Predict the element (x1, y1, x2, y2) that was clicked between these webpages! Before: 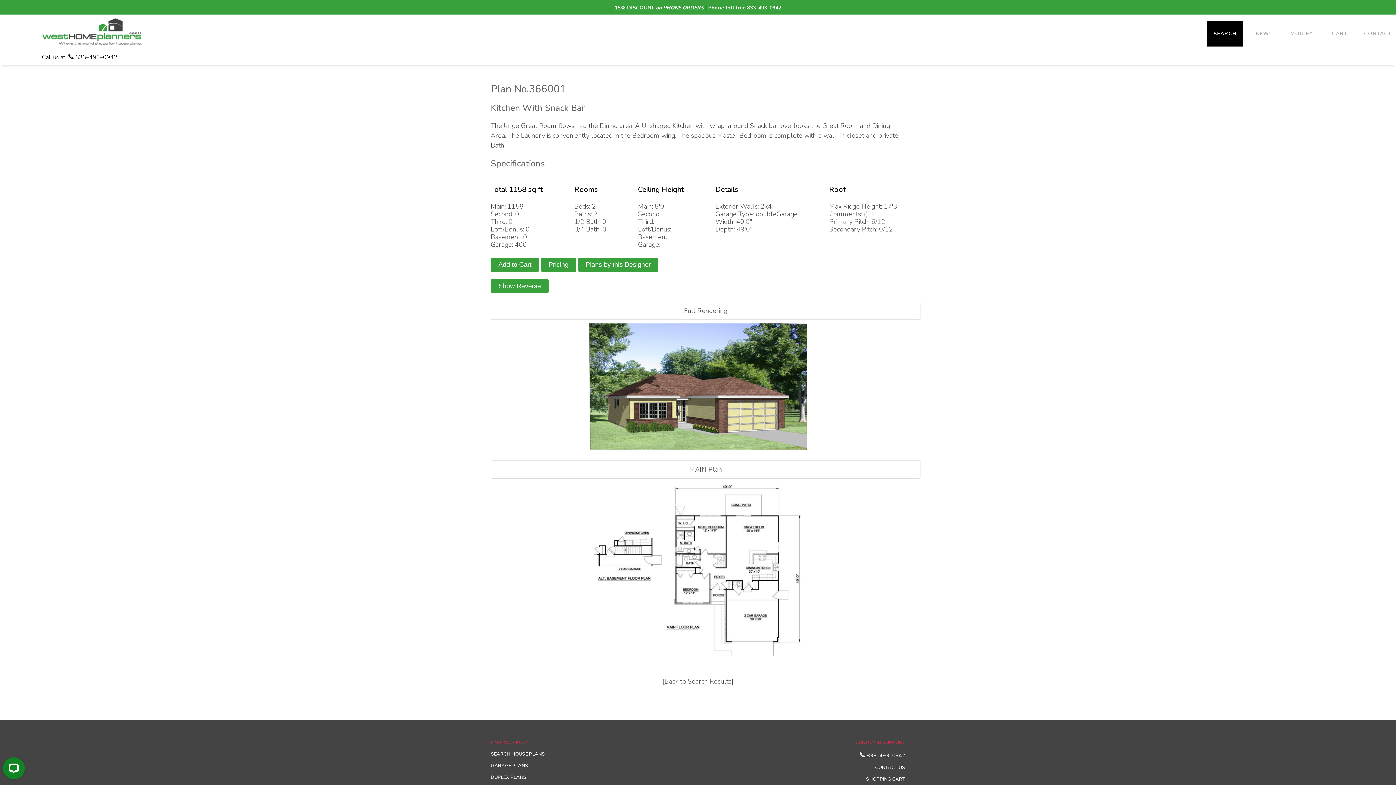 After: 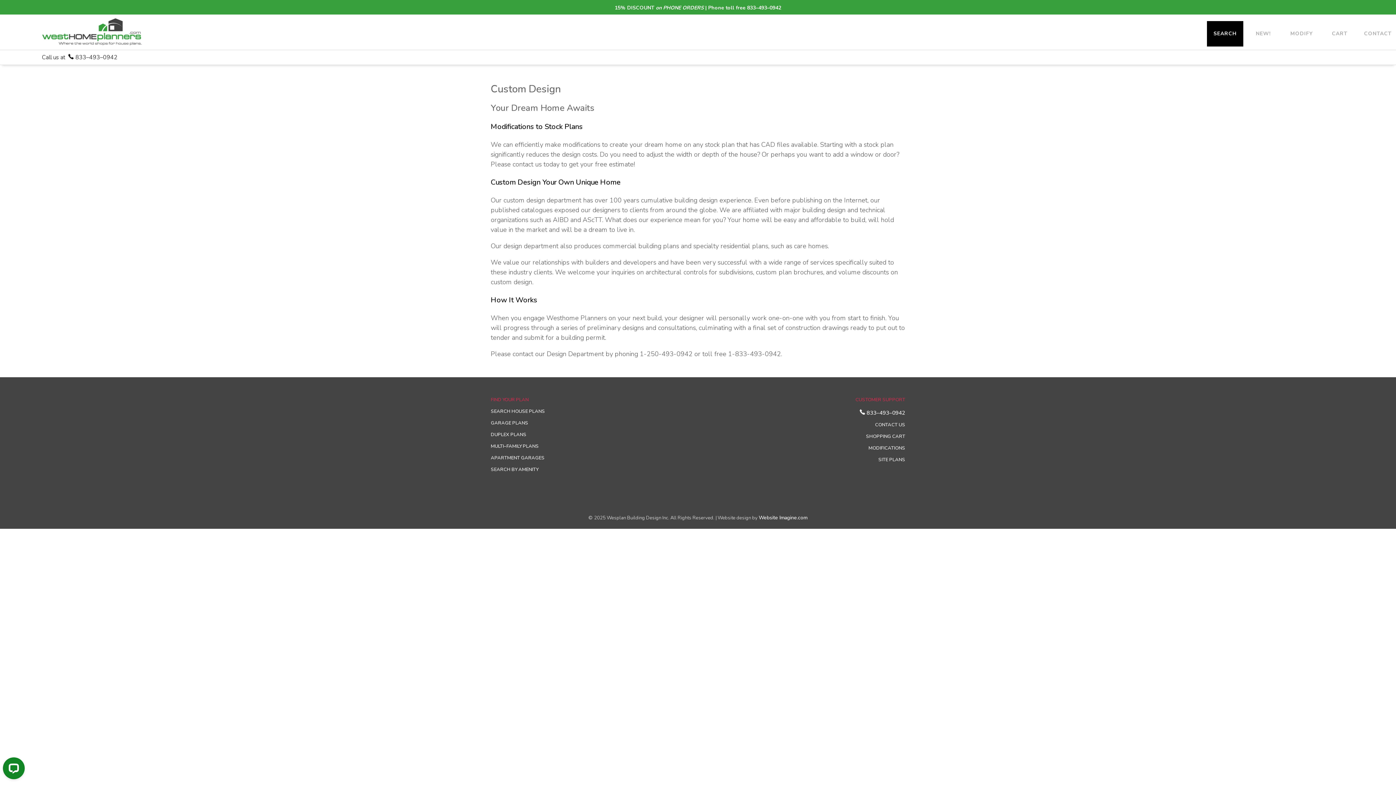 Action: label: MODIFY bbox: (1283, 21, 1320, 46)